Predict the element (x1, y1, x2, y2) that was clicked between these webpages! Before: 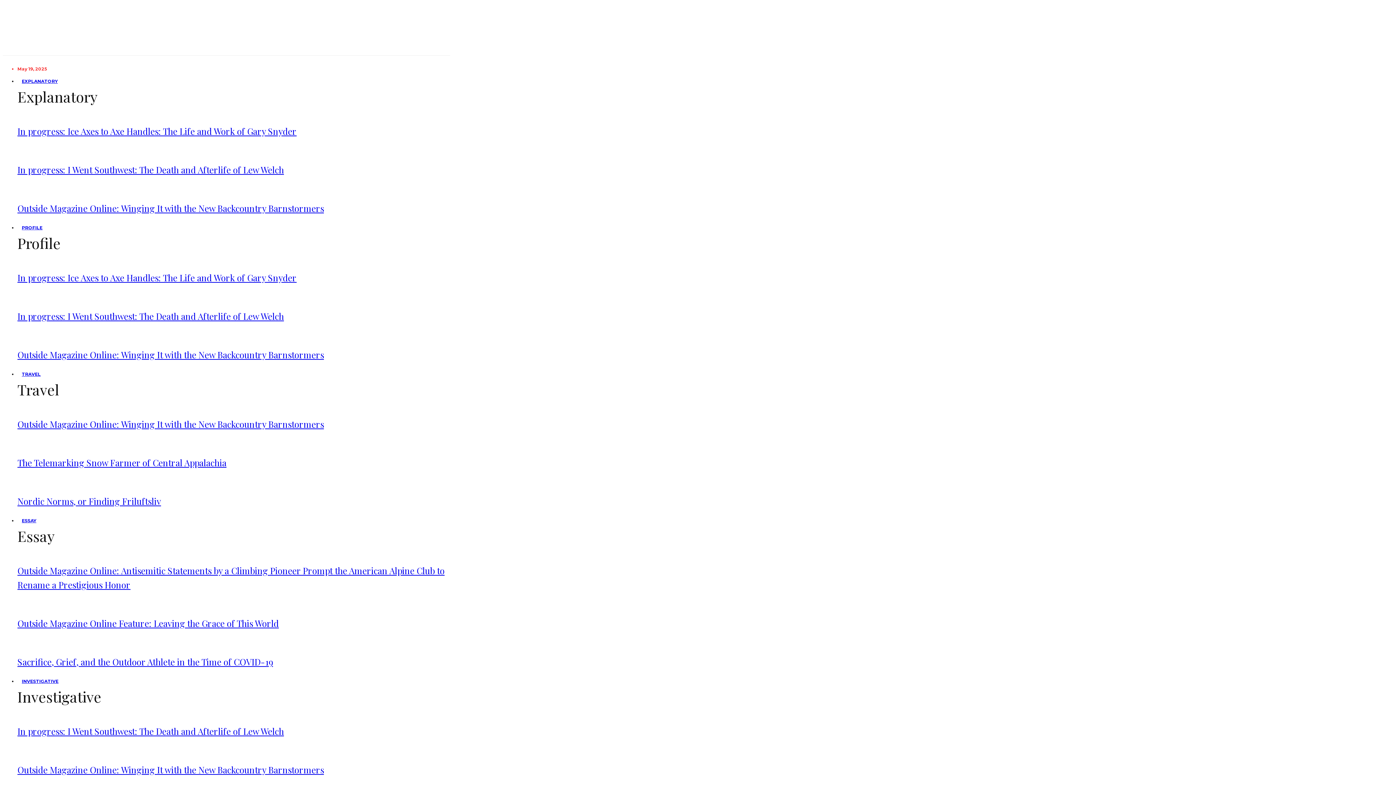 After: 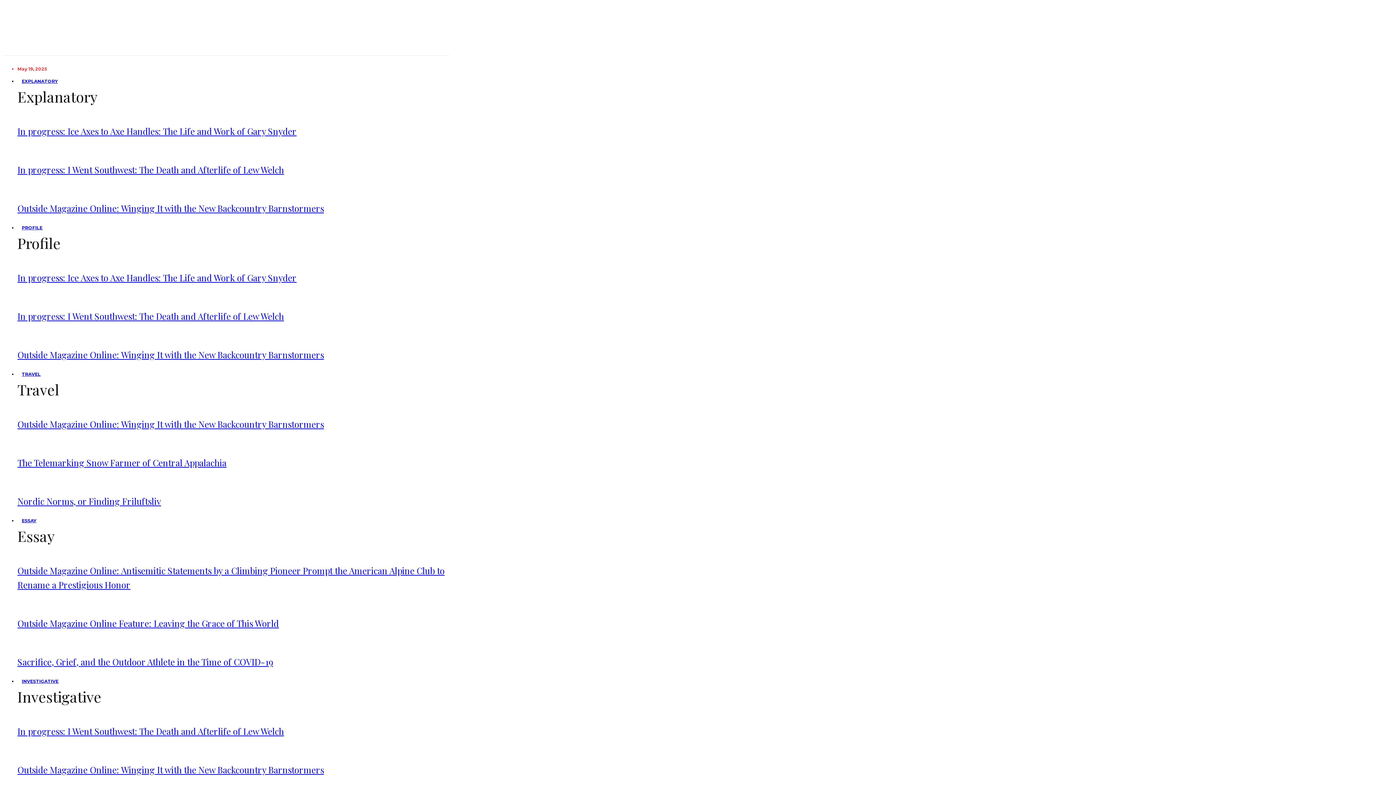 Action: label: In progress: I Went Southwest: The Death and Afterlife of Lew Welch bbox: (17, 164, 284, 175)